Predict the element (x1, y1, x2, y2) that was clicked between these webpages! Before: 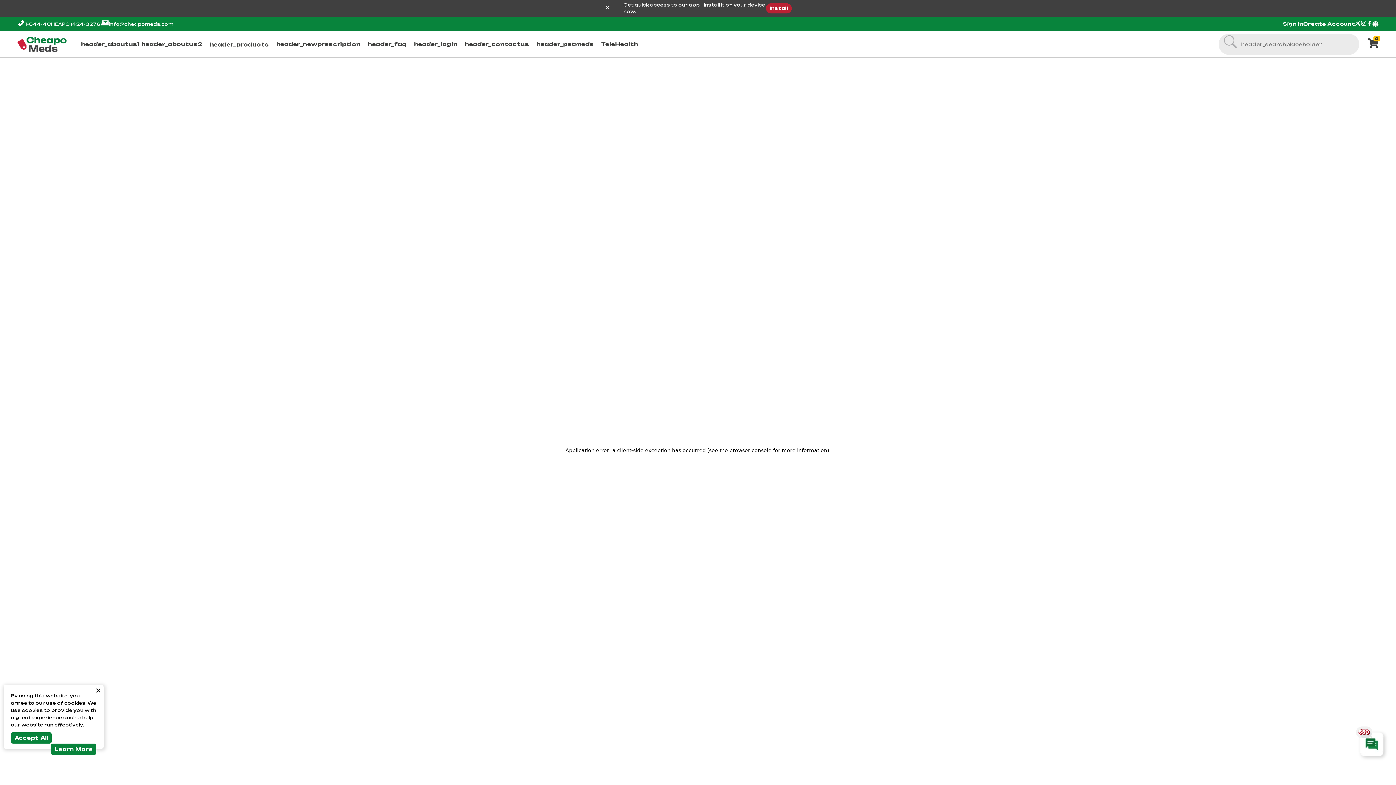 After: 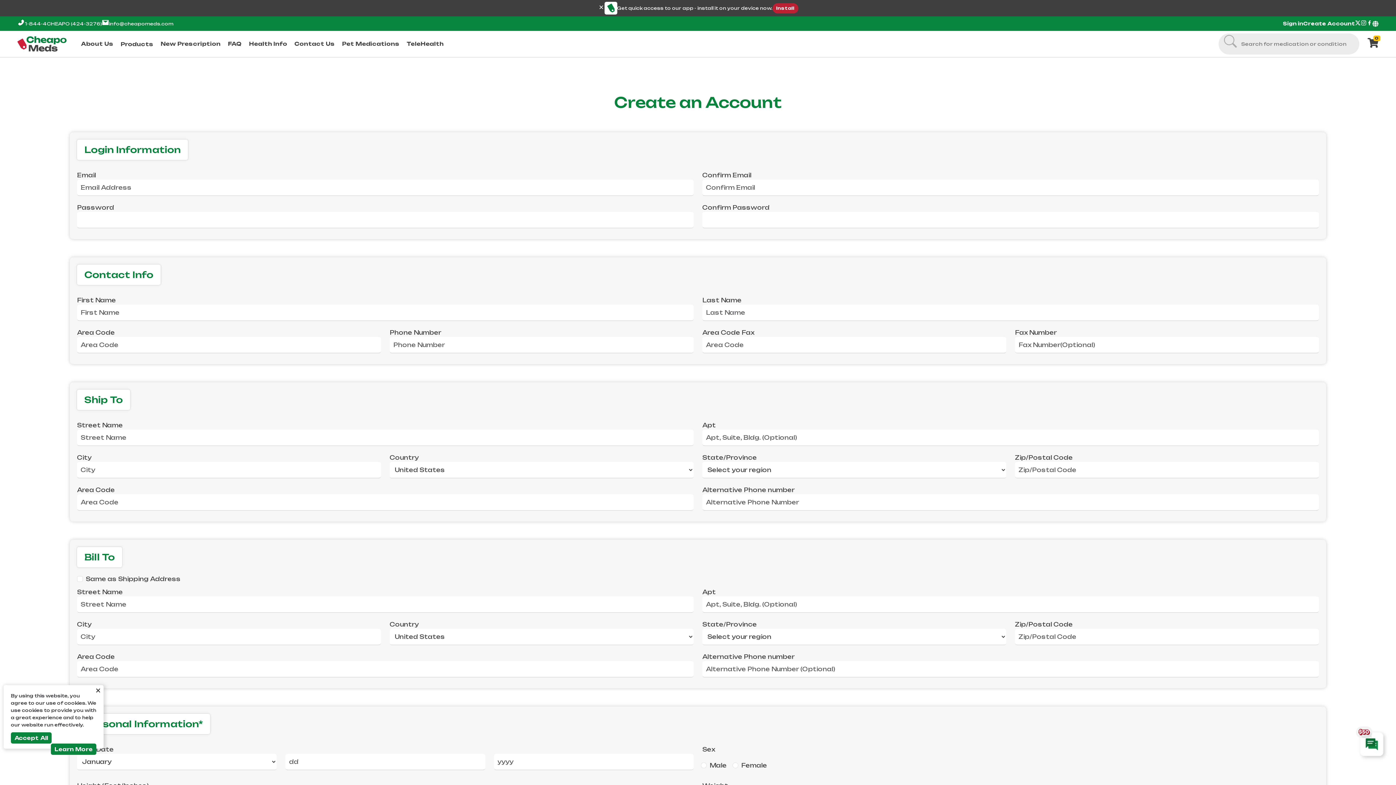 Action: bbox: (1303, 4, 1355, 10) label: Create Account